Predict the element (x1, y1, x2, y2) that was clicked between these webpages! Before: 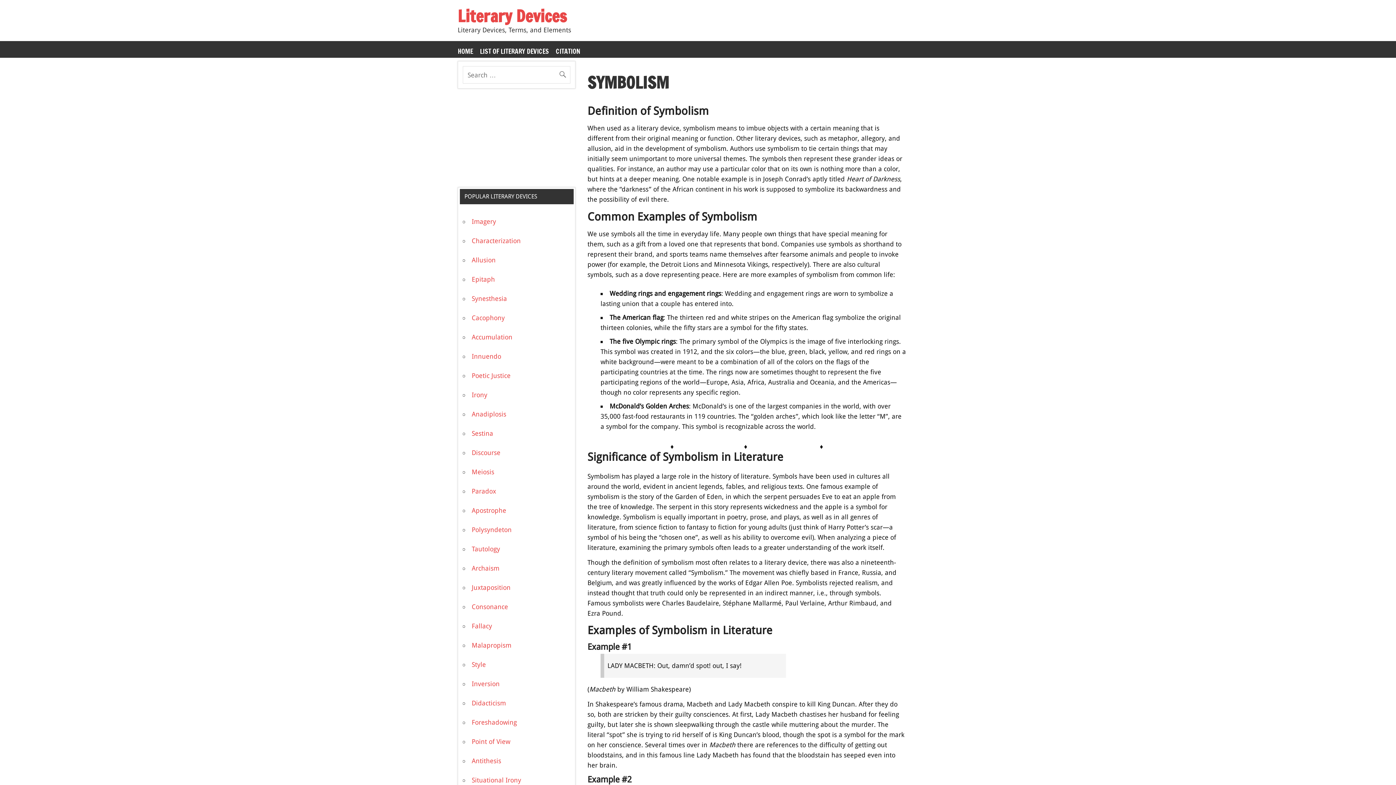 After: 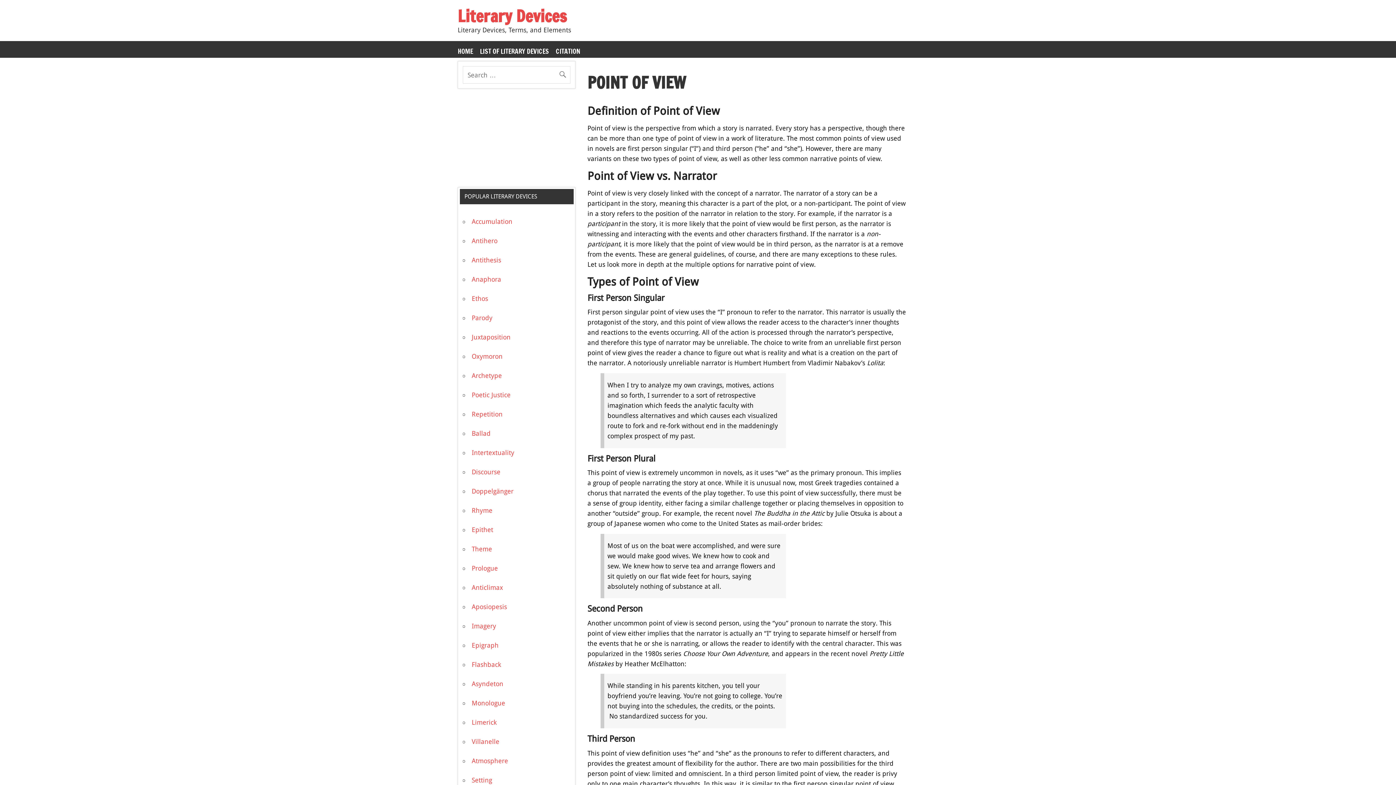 Action: bbox: (471, 738, 510, 745) label: Point of View